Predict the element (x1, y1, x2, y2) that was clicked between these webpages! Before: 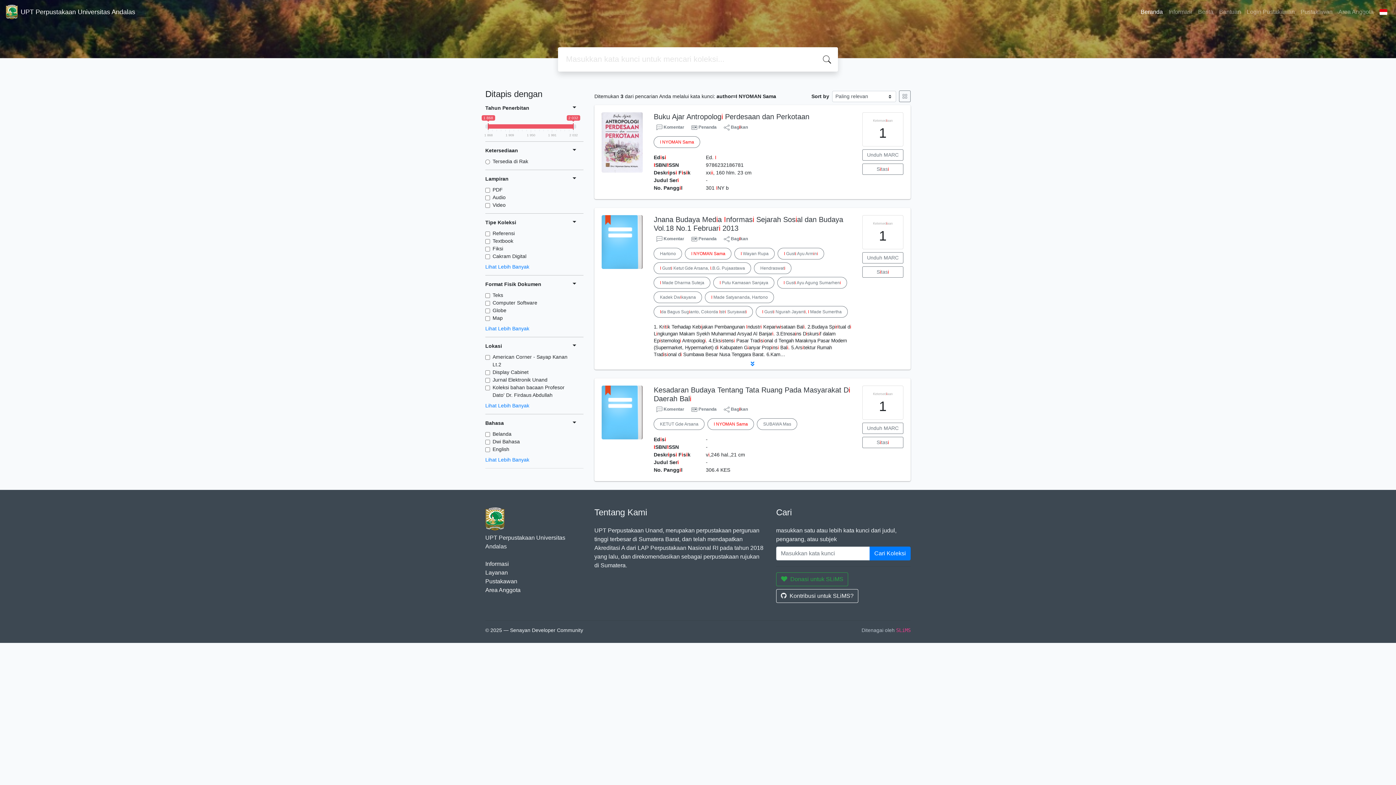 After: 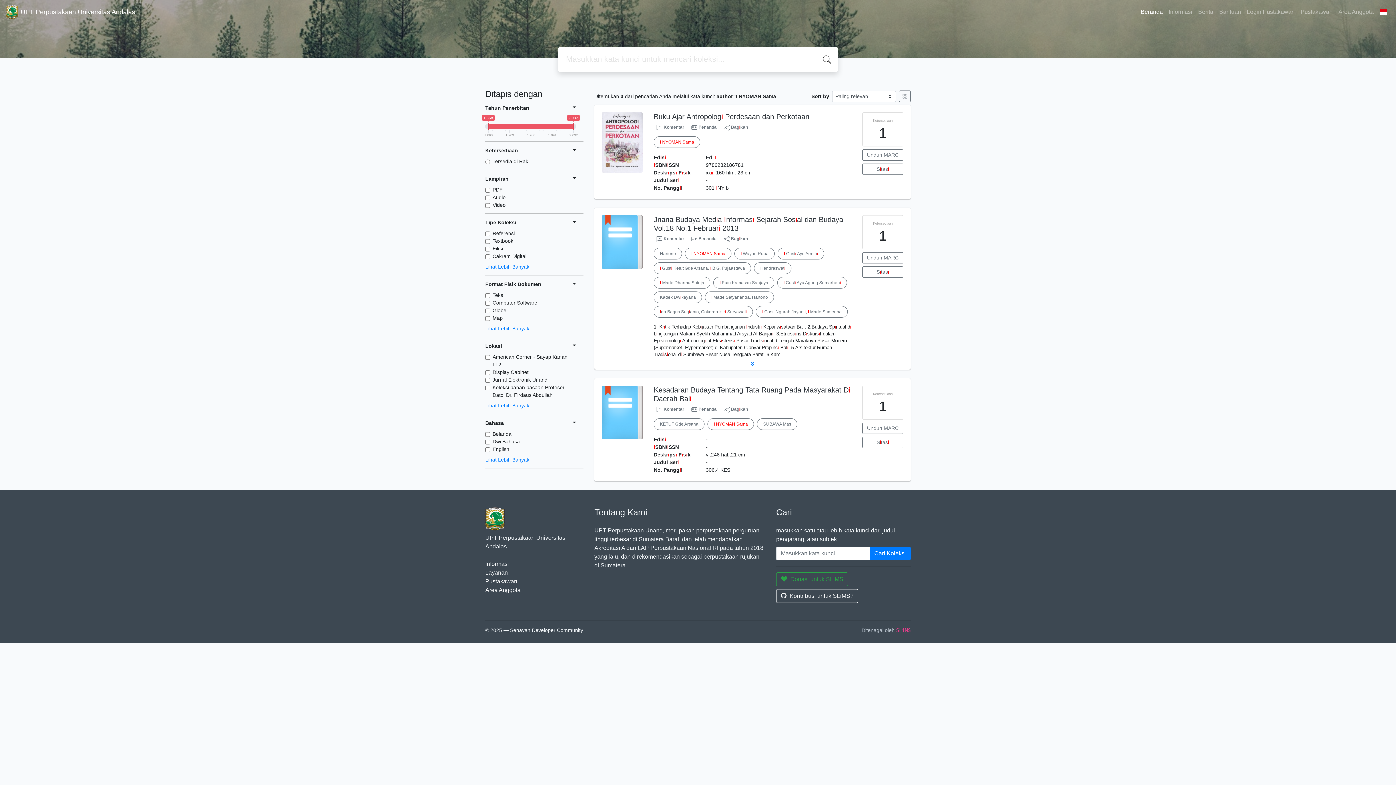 Action: label: I NYOMAN Sama bbox: (707, 418, 754, 430)